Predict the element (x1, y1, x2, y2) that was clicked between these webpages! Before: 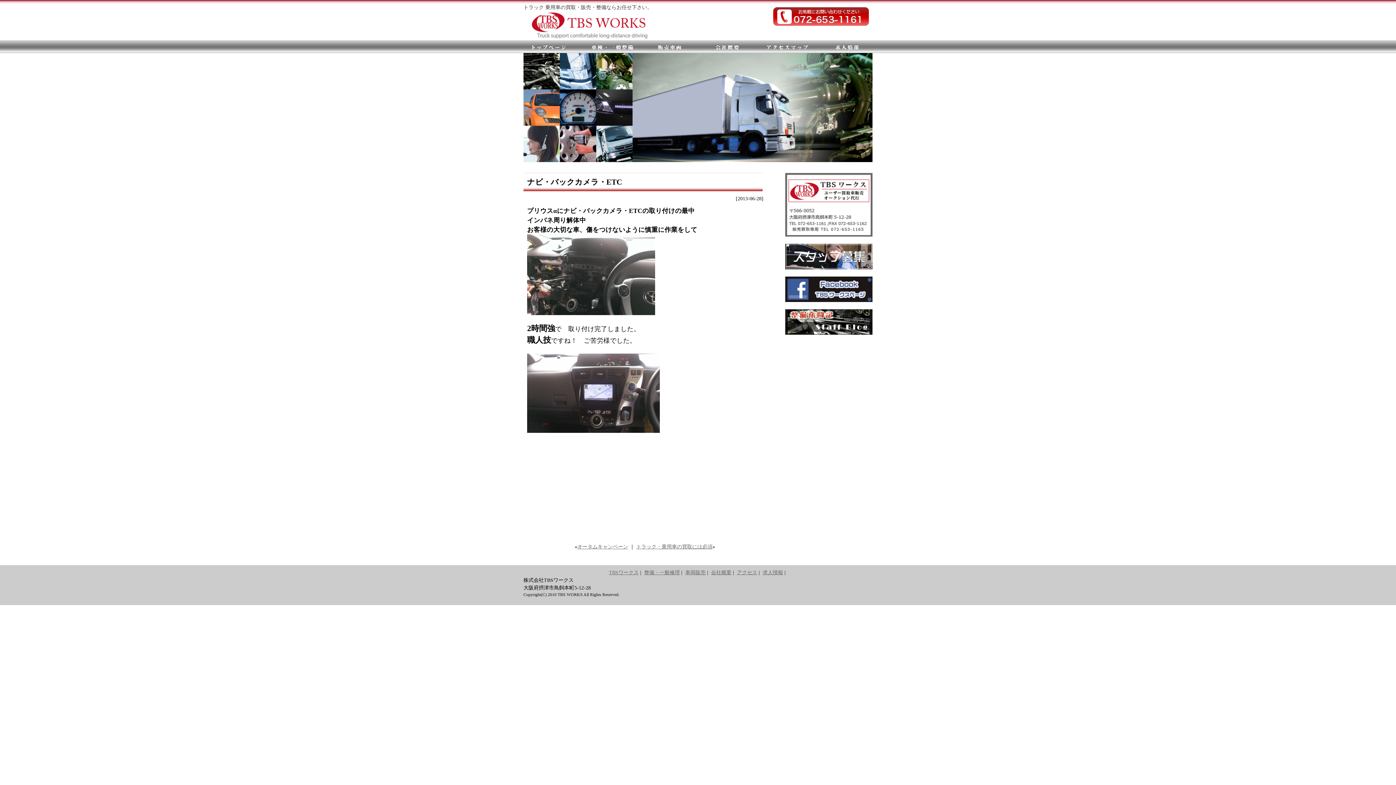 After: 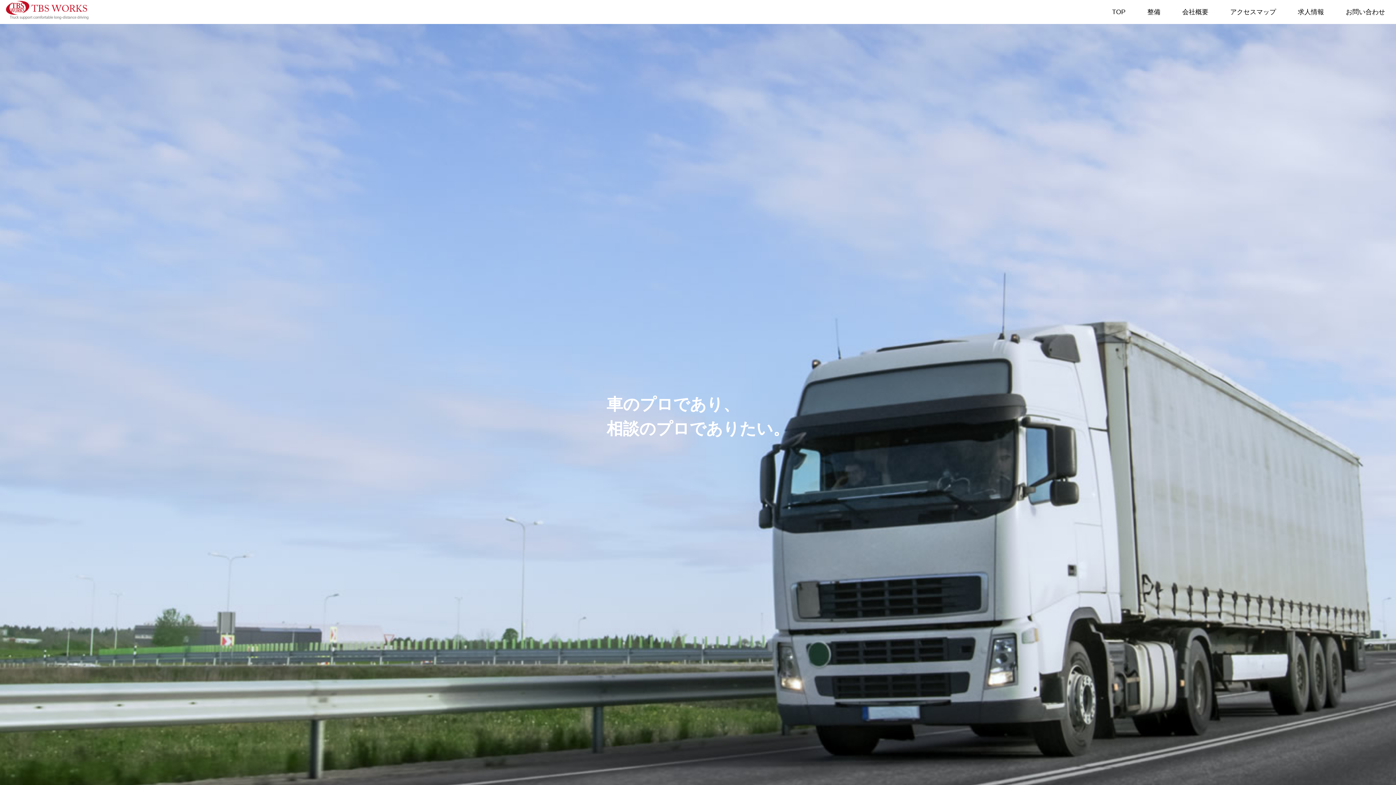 Action: bbox: (523, 11, 650, 40)